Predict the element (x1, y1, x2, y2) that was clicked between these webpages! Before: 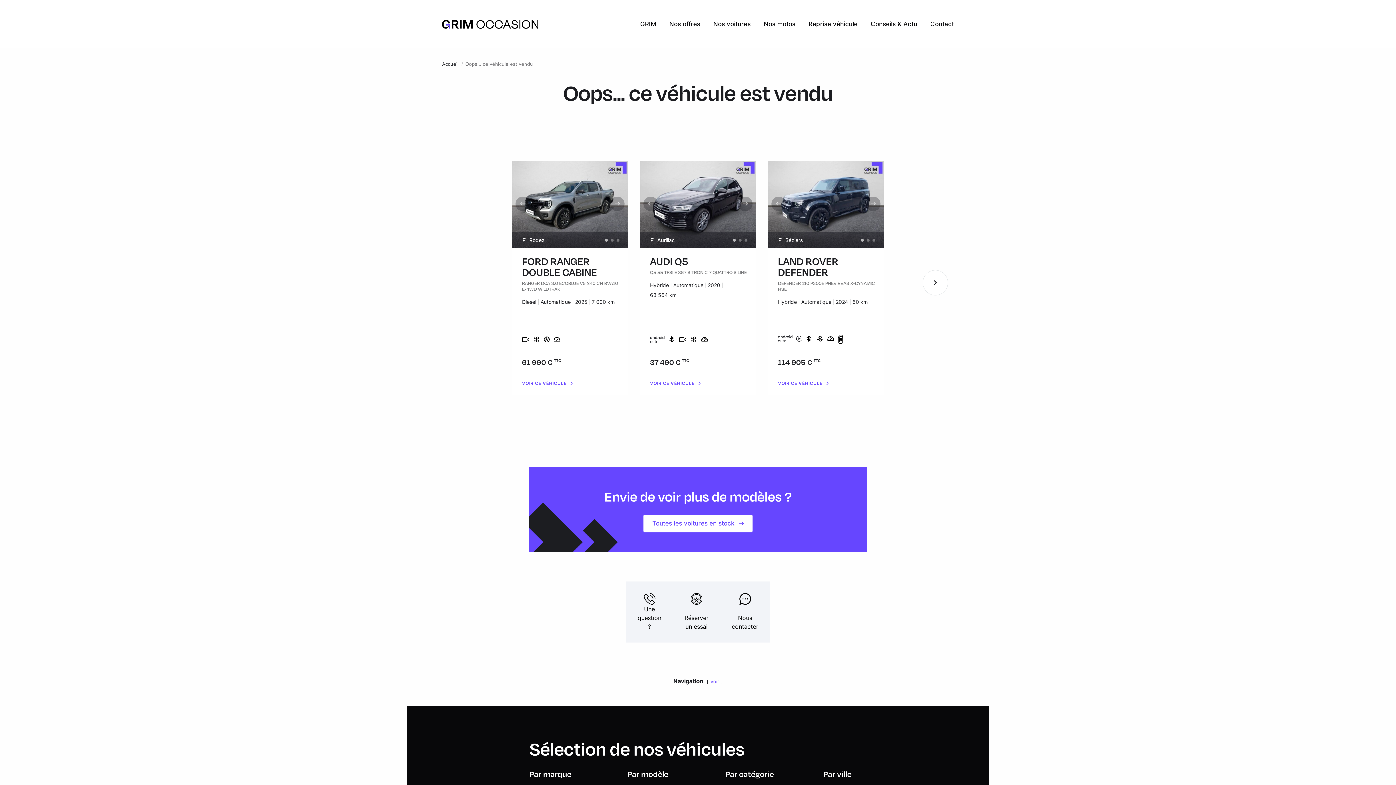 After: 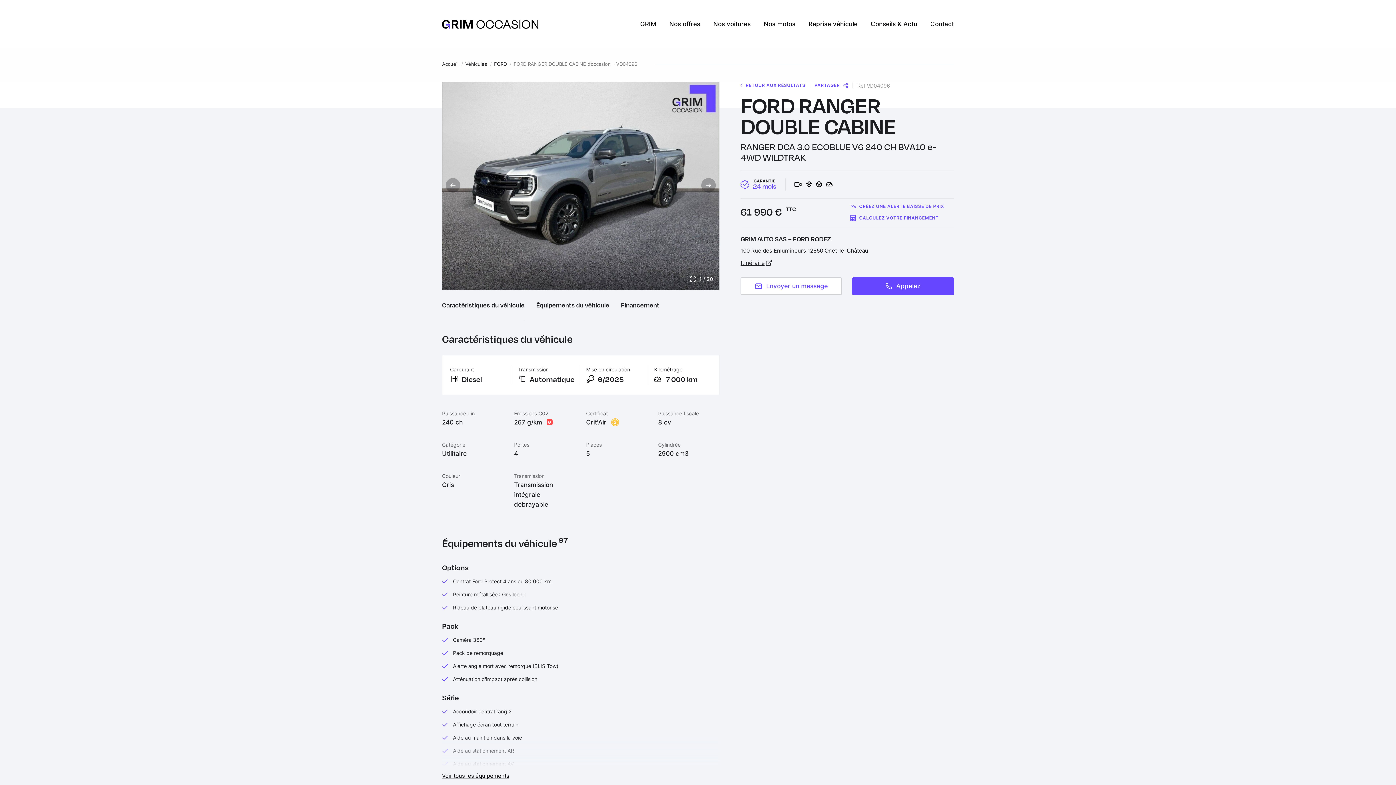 Action: label: FORD RANGER DOUBLE CABINE
RANGER DCA 3.0 ECOBLUE V6 240 CH BVA10 E-4WD WILDTRAK bbox: (522, 255, 621, 291)